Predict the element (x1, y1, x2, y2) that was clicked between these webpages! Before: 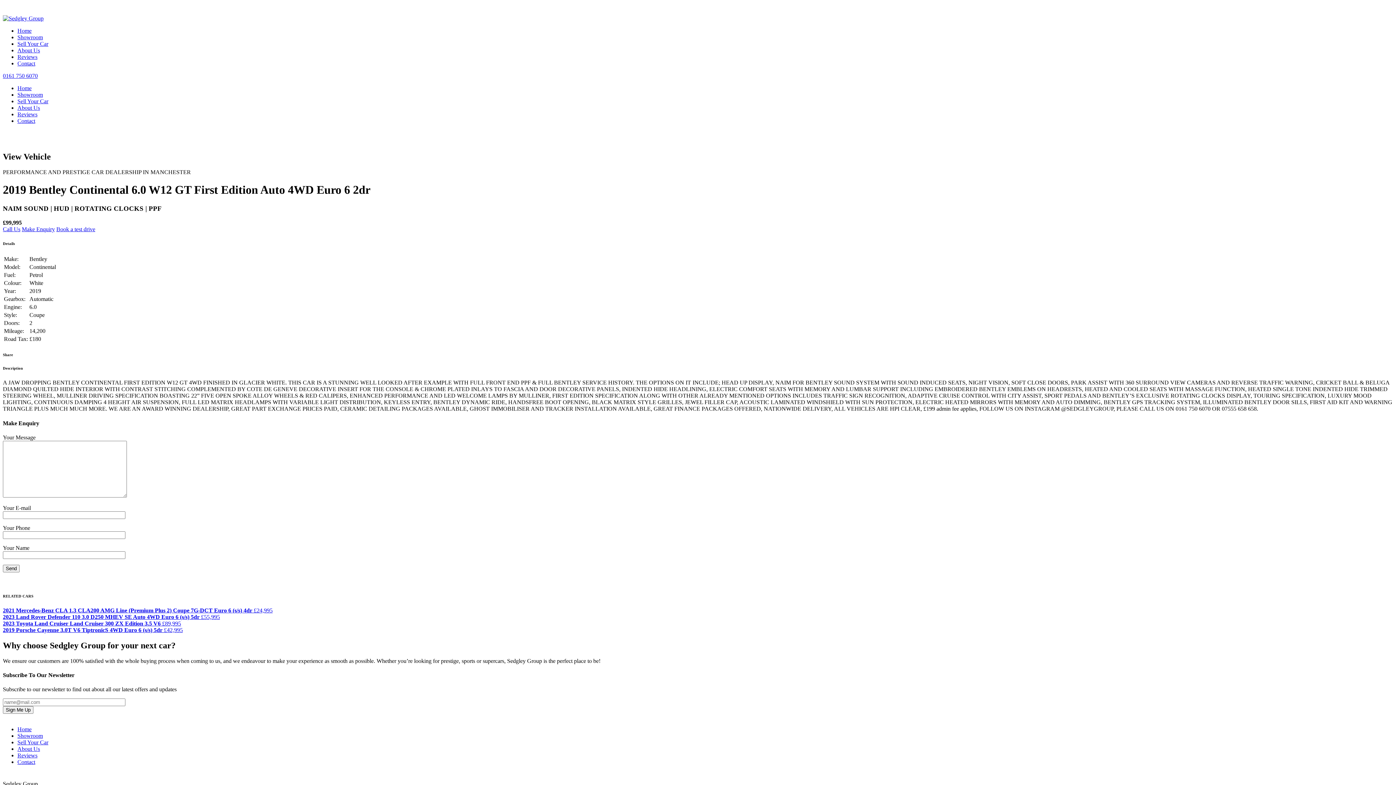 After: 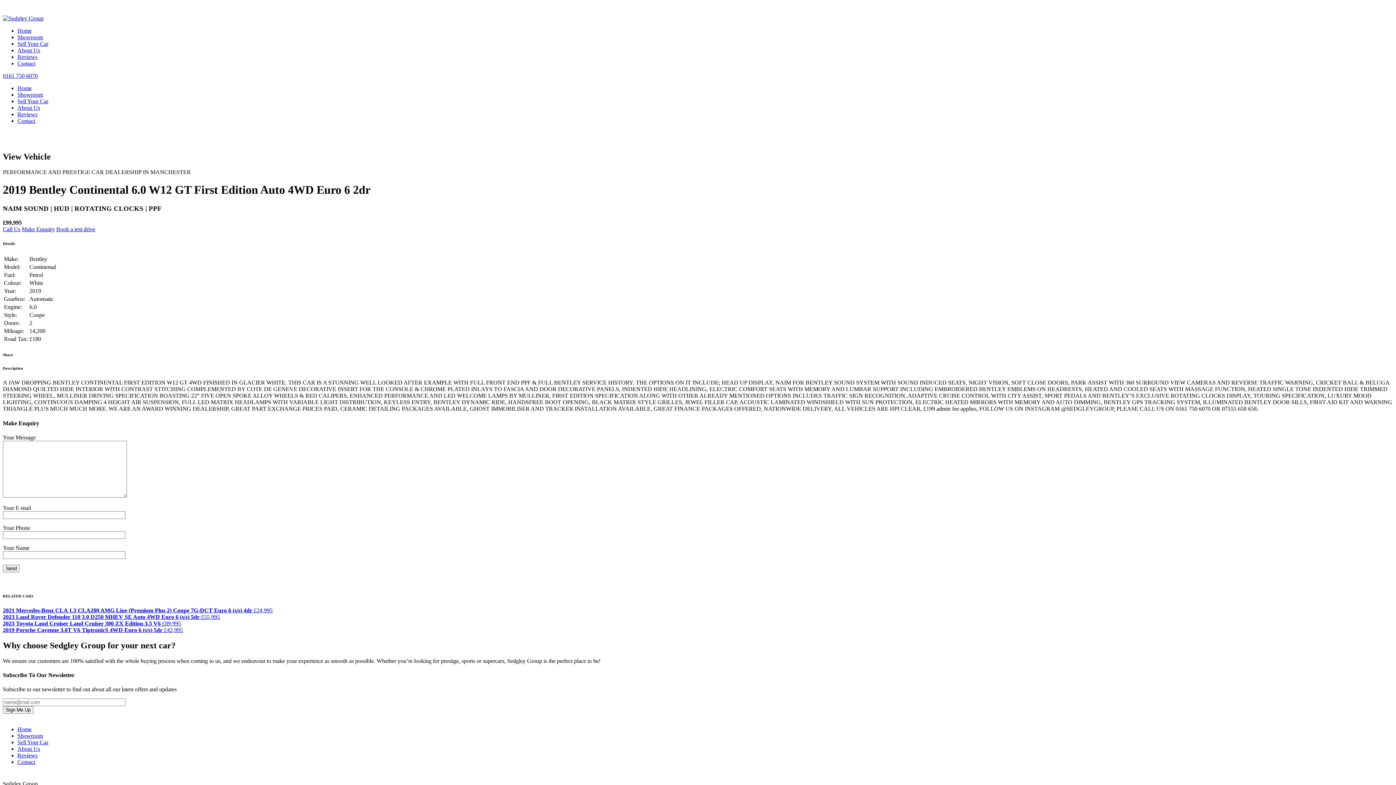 Action: label: Make Enquiry bbox: (21, 226, 54, 232)